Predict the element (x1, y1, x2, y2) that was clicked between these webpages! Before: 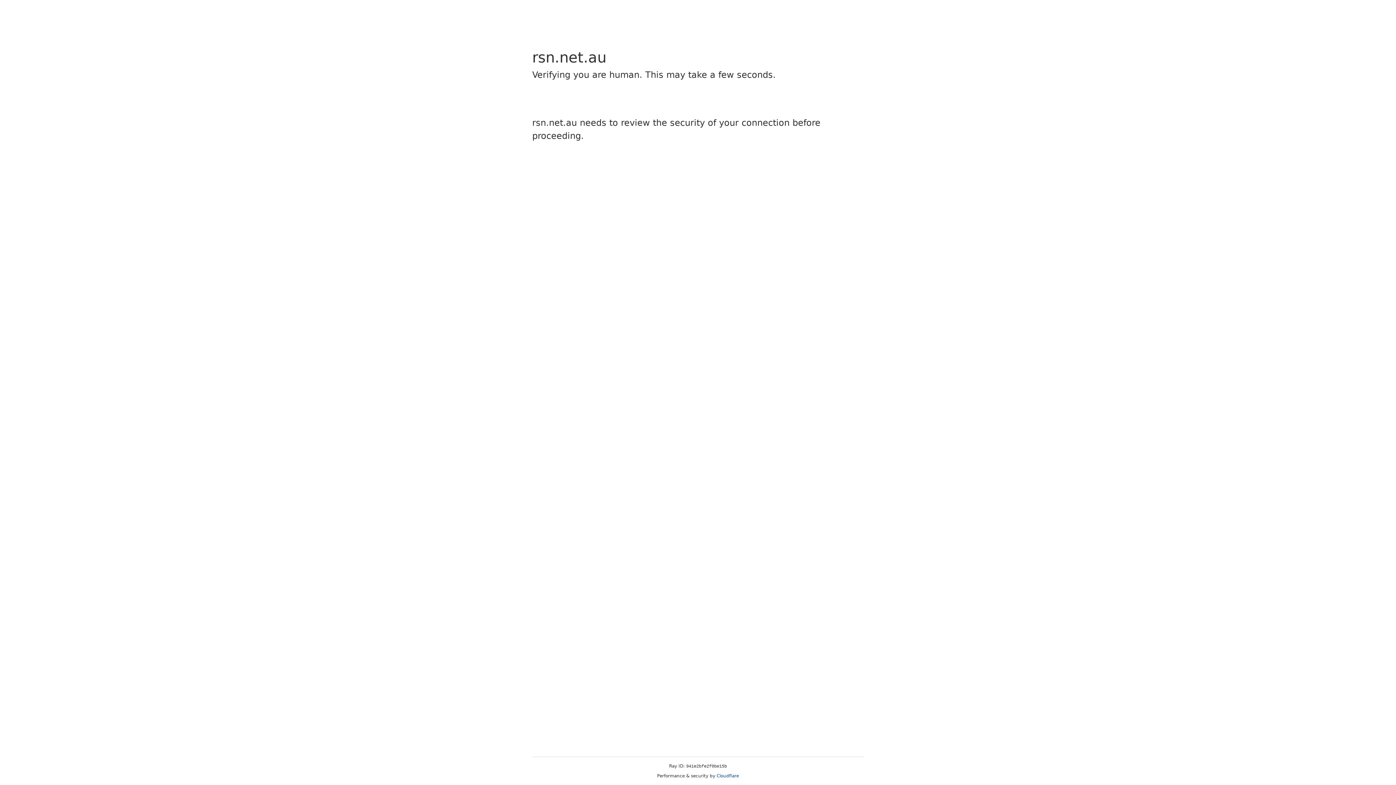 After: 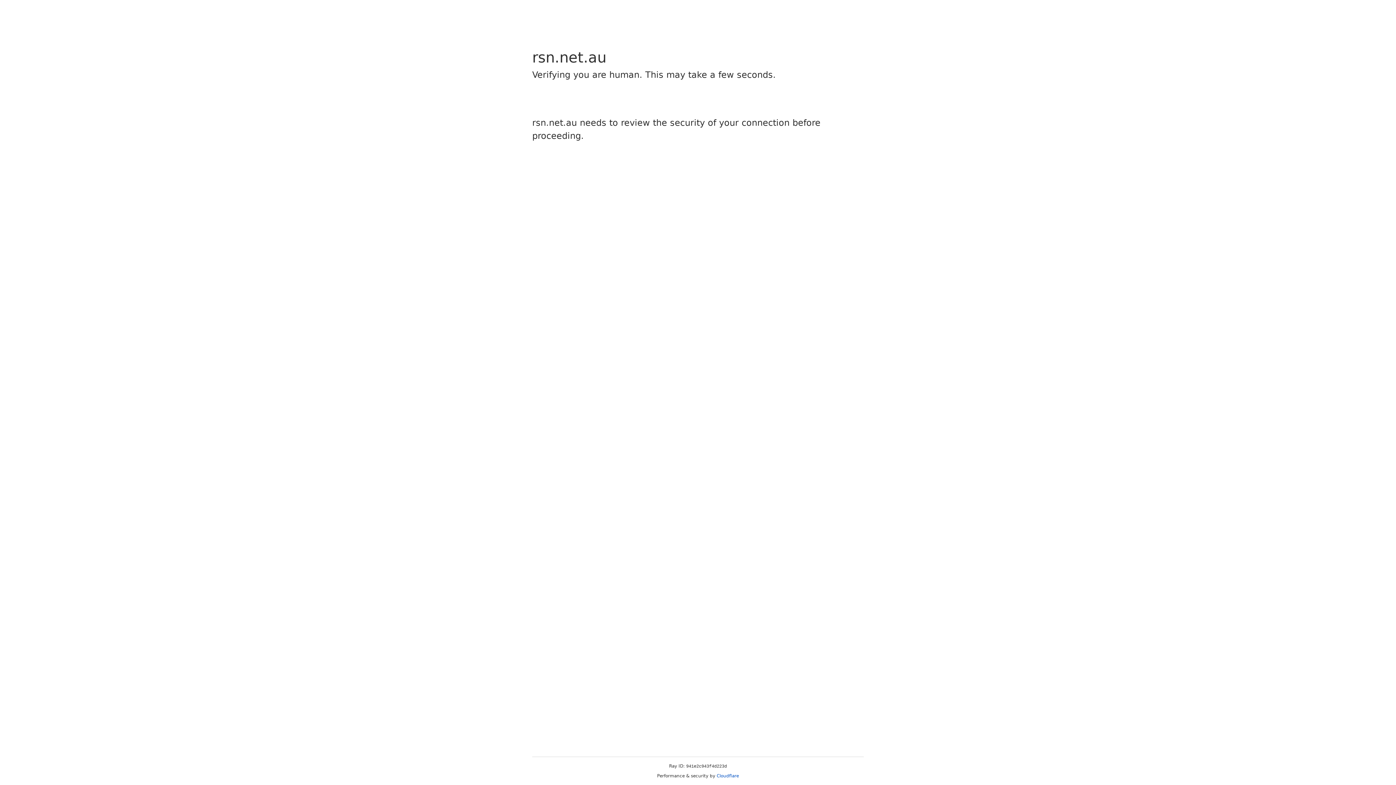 Action: bbox: (716, 773, 739, 778) label: Cloudflare